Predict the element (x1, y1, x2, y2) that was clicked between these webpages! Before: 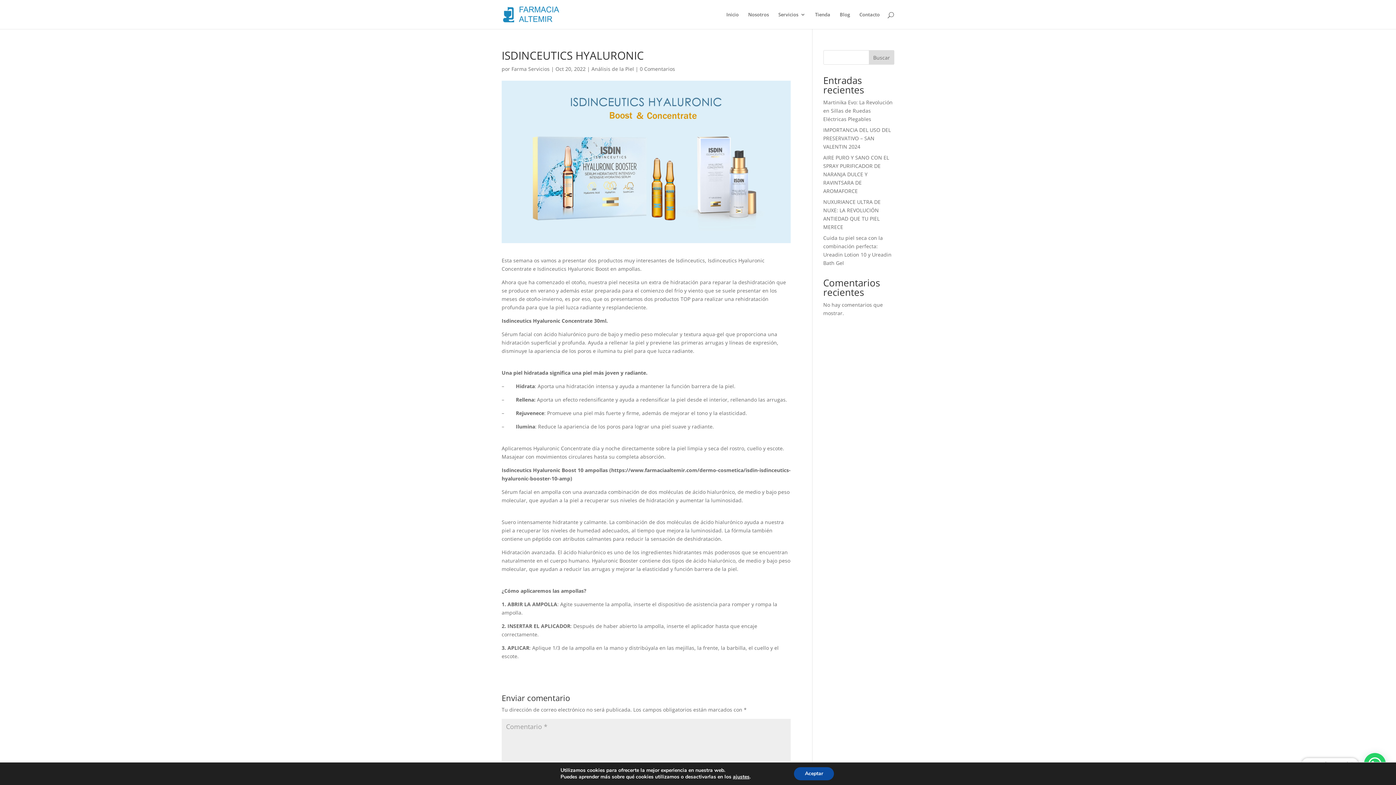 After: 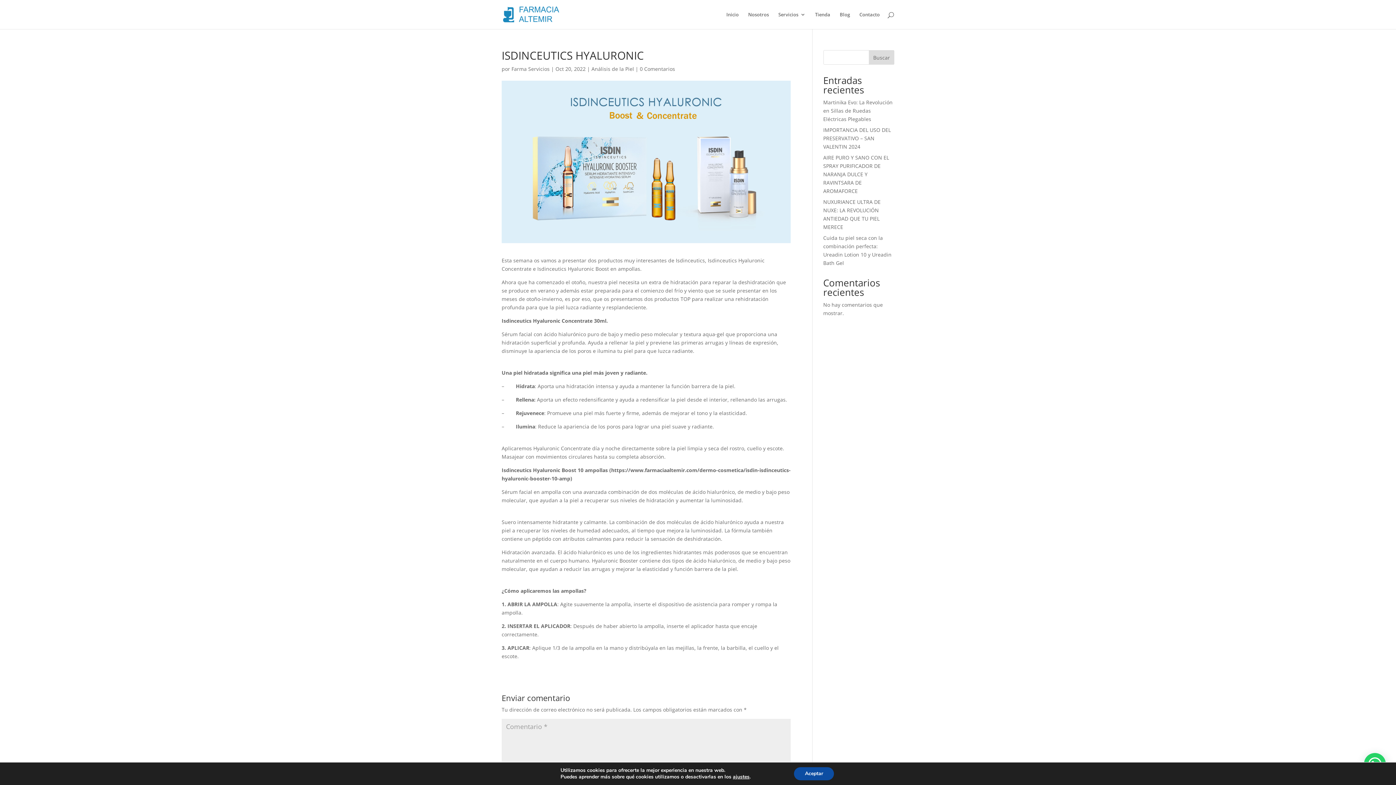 Action: bbox: (869, 50, 894, 64) label: Buscar